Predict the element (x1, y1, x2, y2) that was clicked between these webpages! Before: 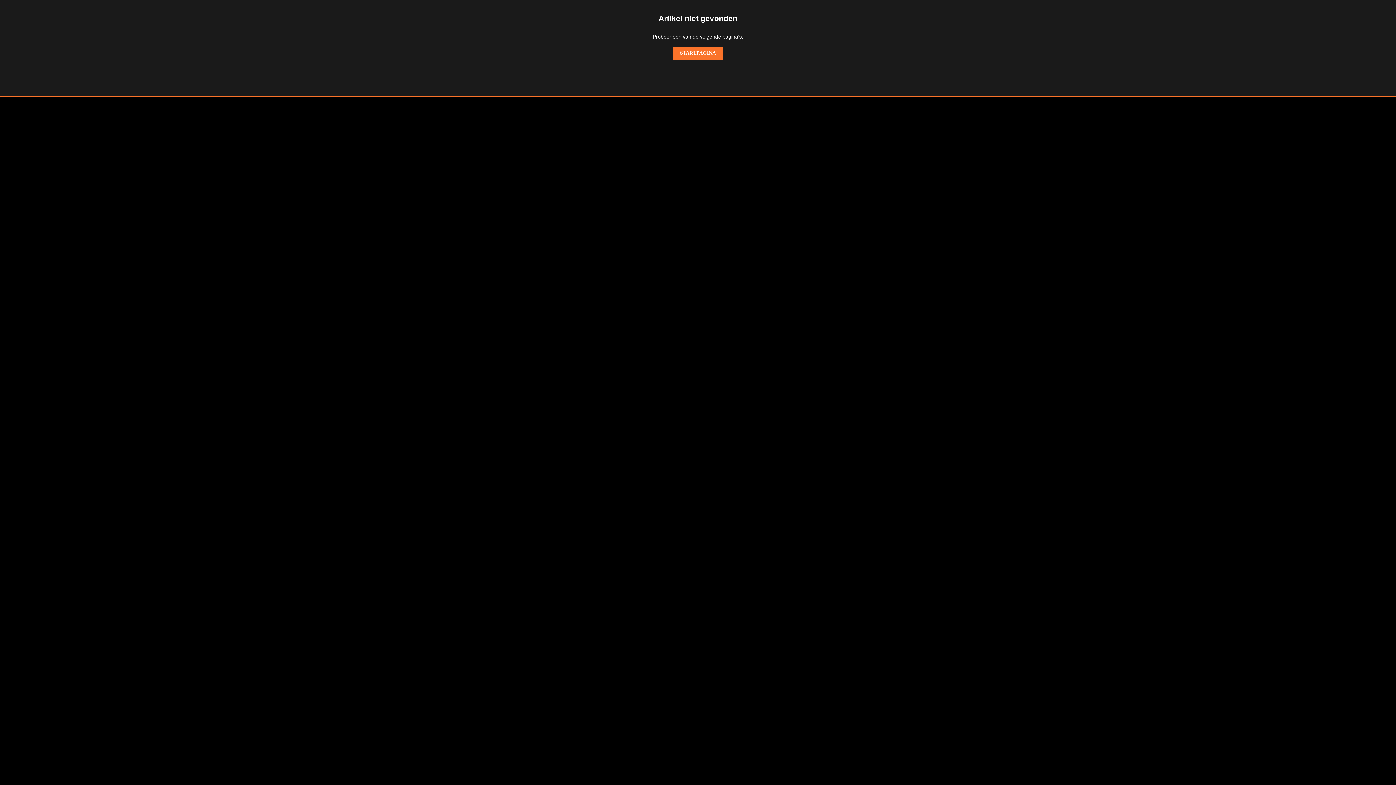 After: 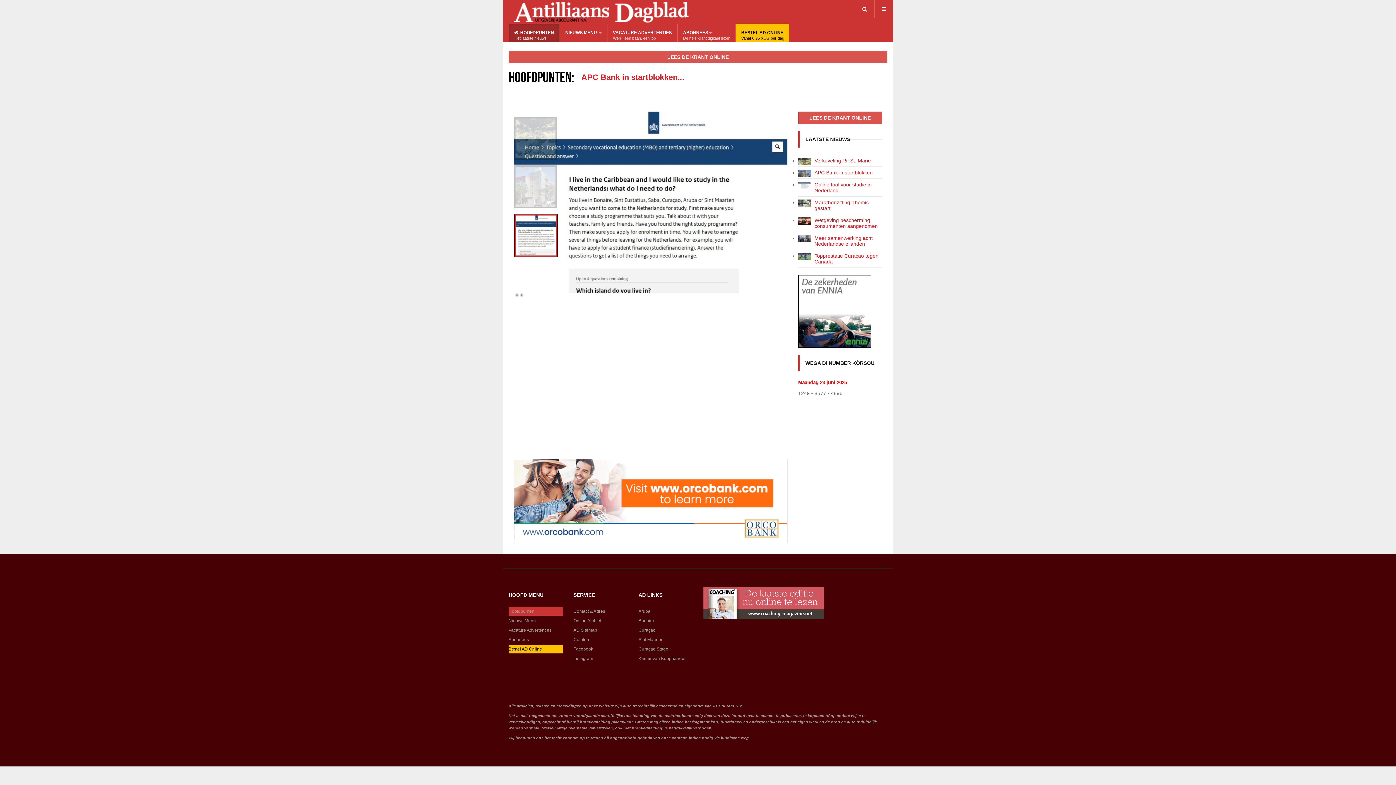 Action: label: STARTPAGINA bbox: (672, 46, 723, 59)